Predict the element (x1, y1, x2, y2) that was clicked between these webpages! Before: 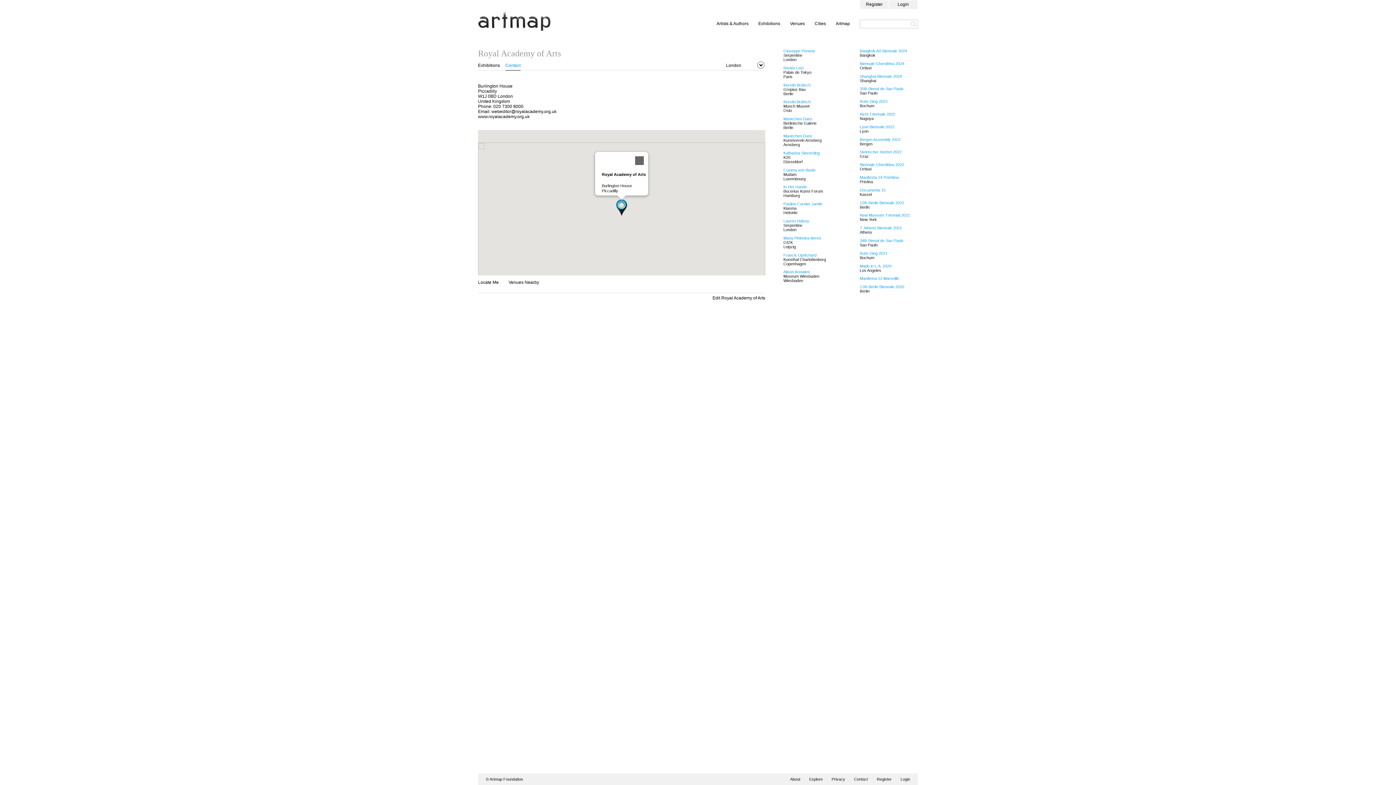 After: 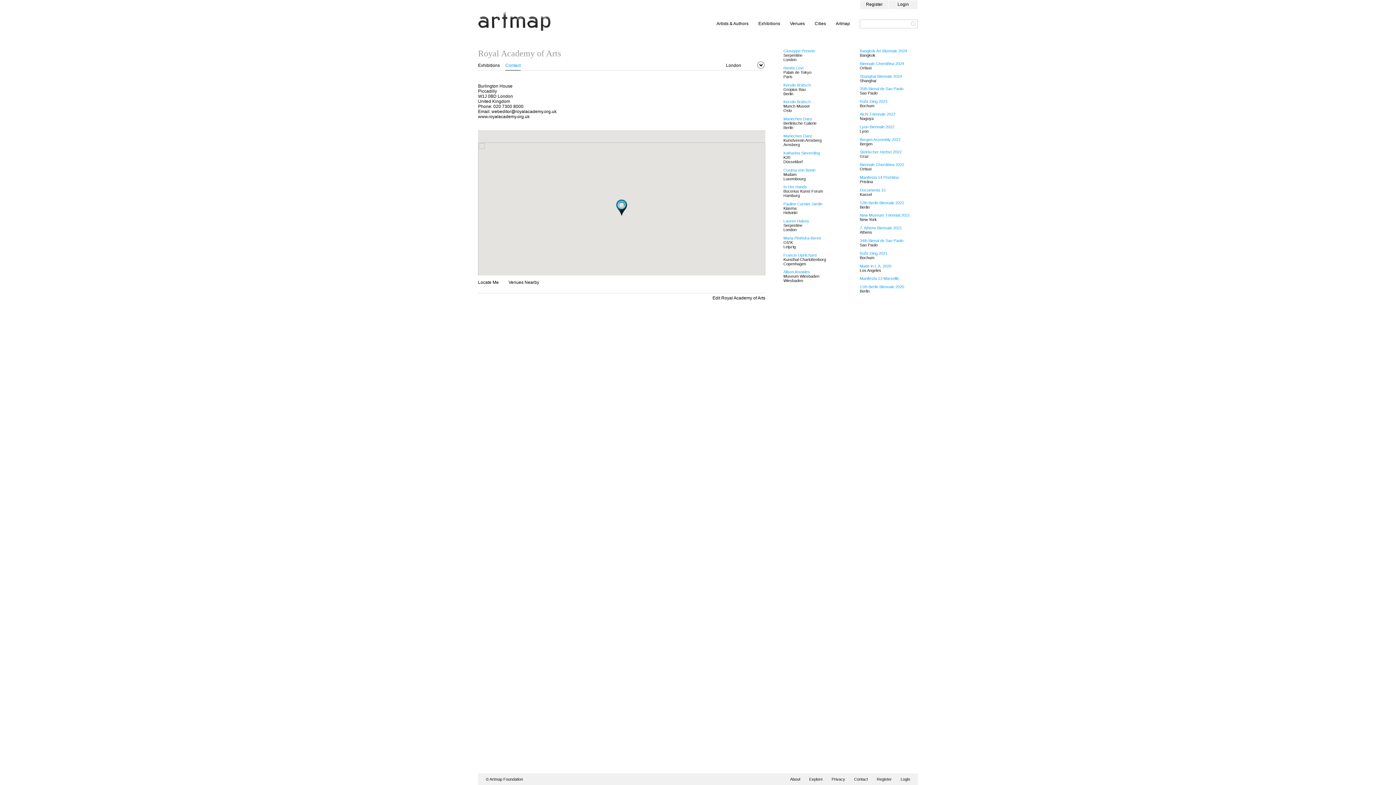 Action: label: Close bbox: (630, 152, 648, 169)